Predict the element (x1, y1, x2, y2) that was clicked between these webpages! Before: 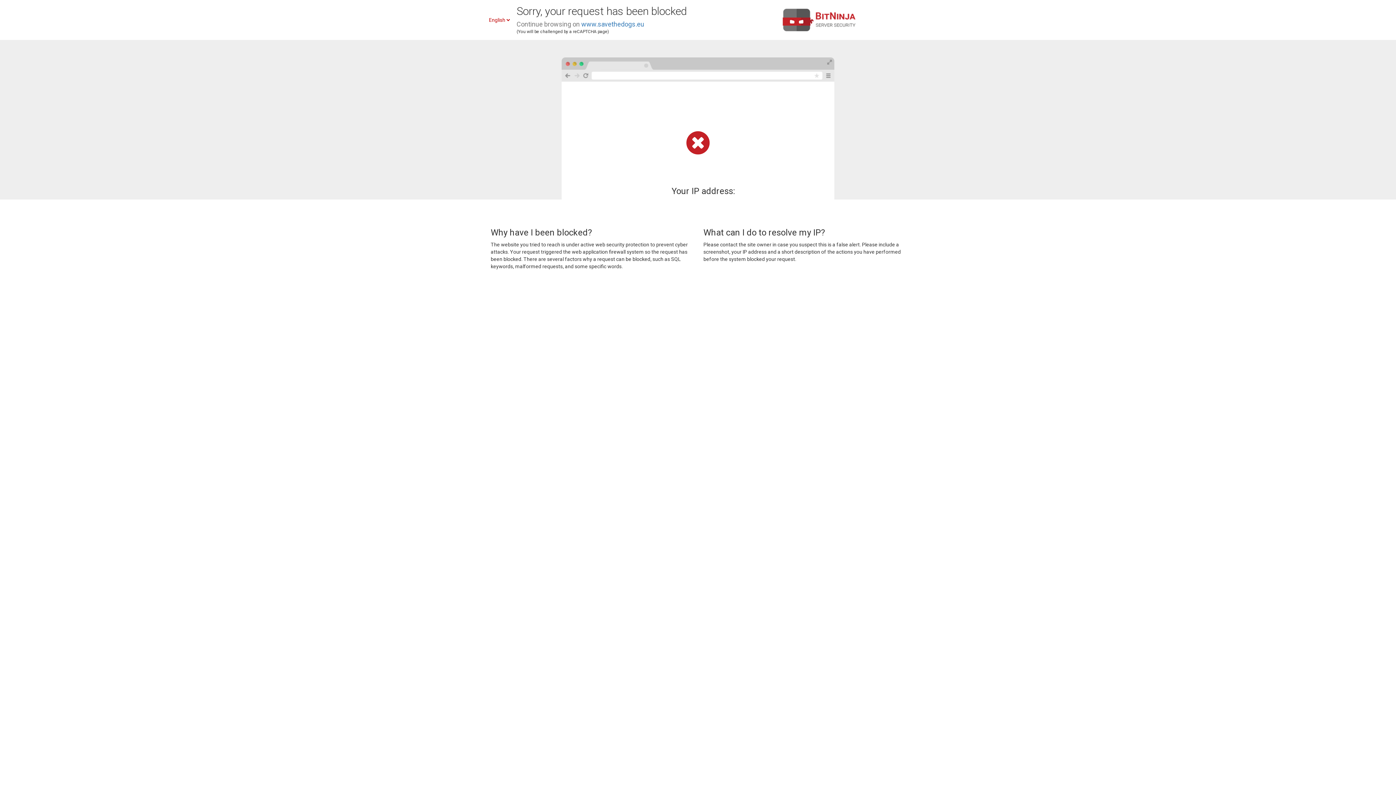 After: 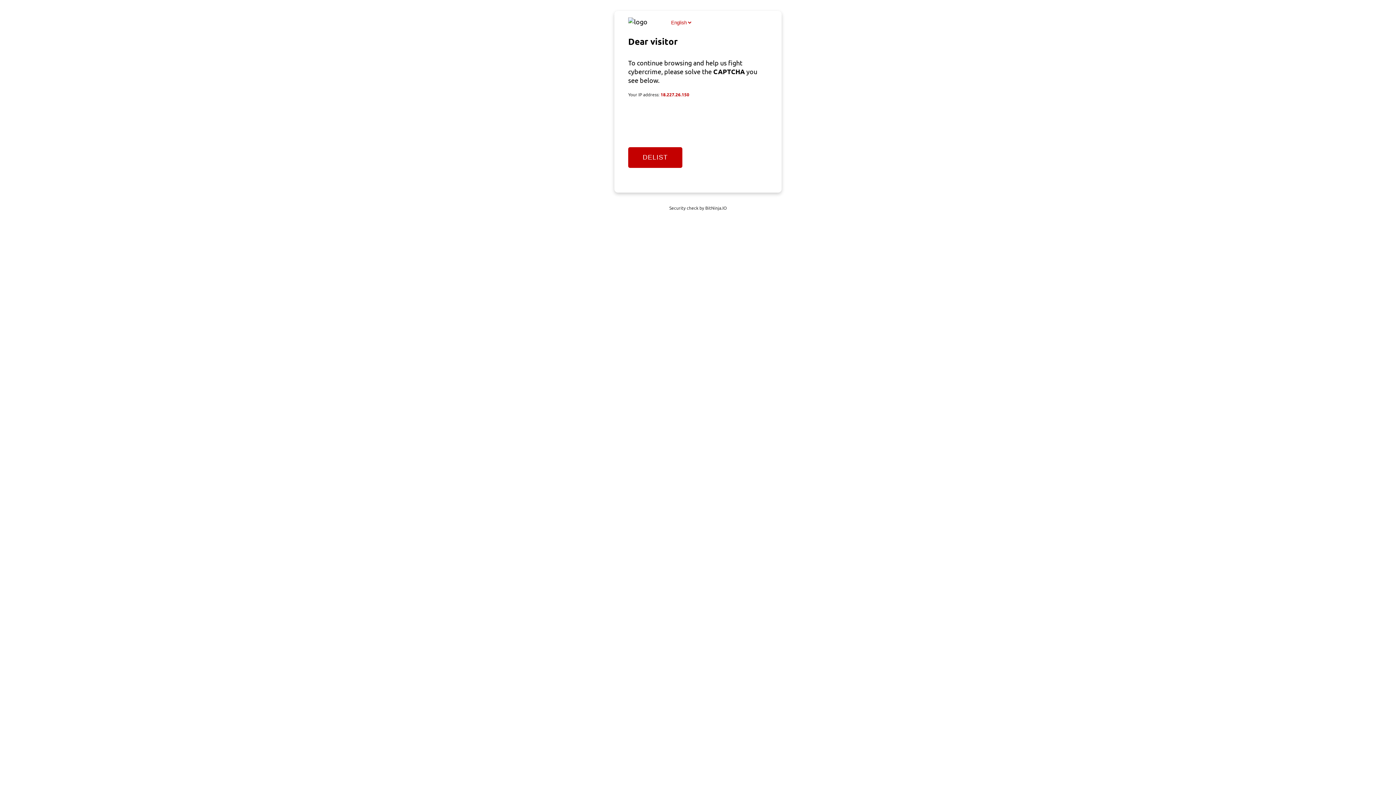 Action: bbox: (581, 20, 644, 28) label: www.savethedogs.eu